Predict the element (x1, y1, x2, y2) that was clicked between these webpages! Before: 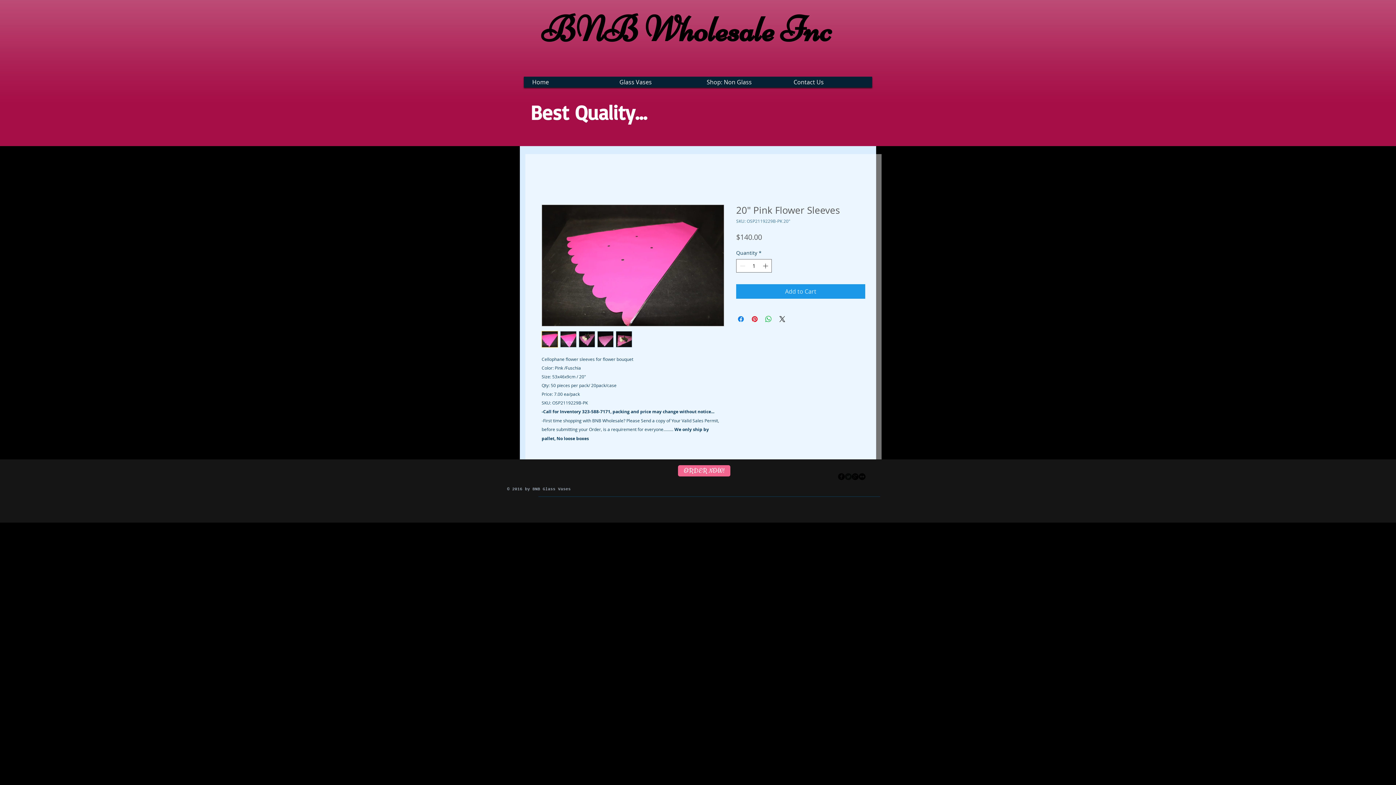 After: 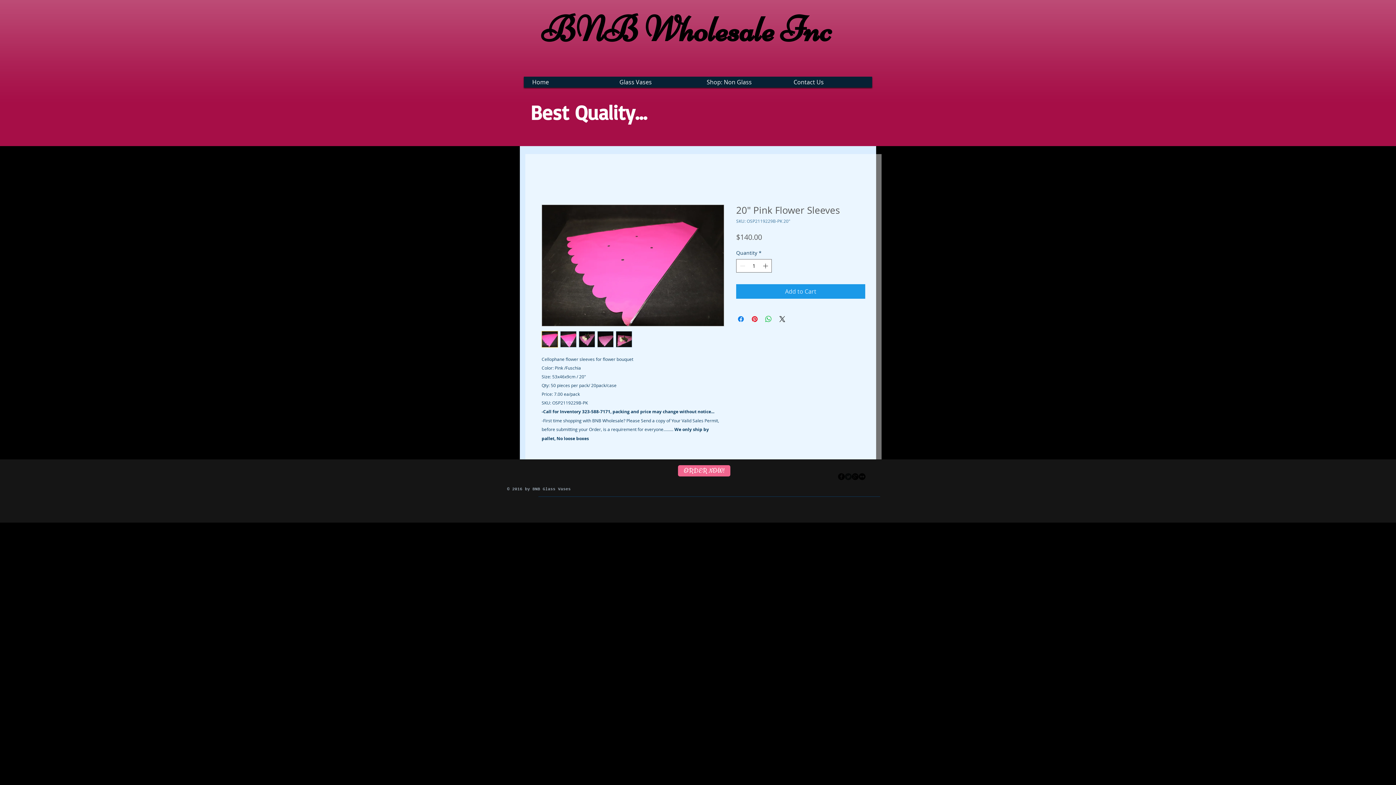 Action: bbox: (578, 331, 595, 347)